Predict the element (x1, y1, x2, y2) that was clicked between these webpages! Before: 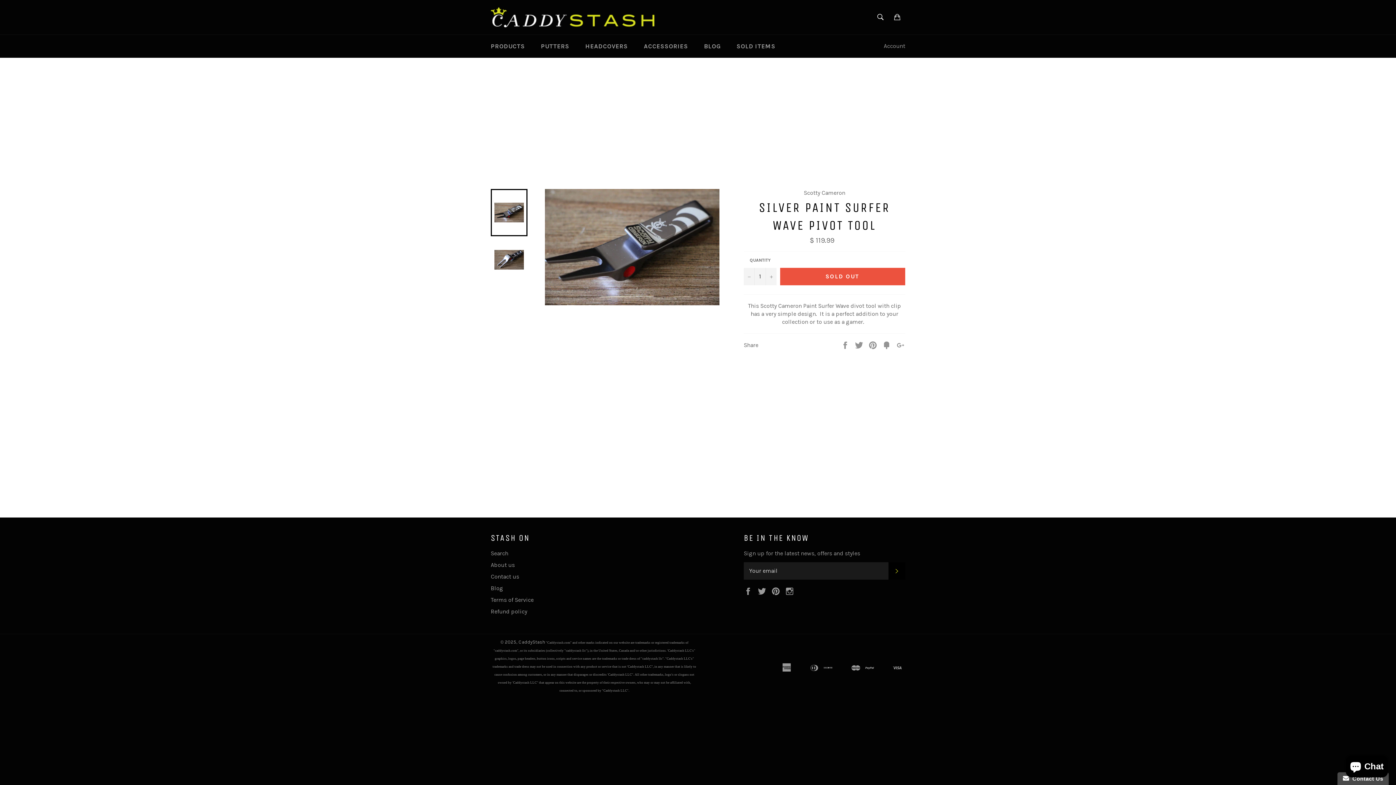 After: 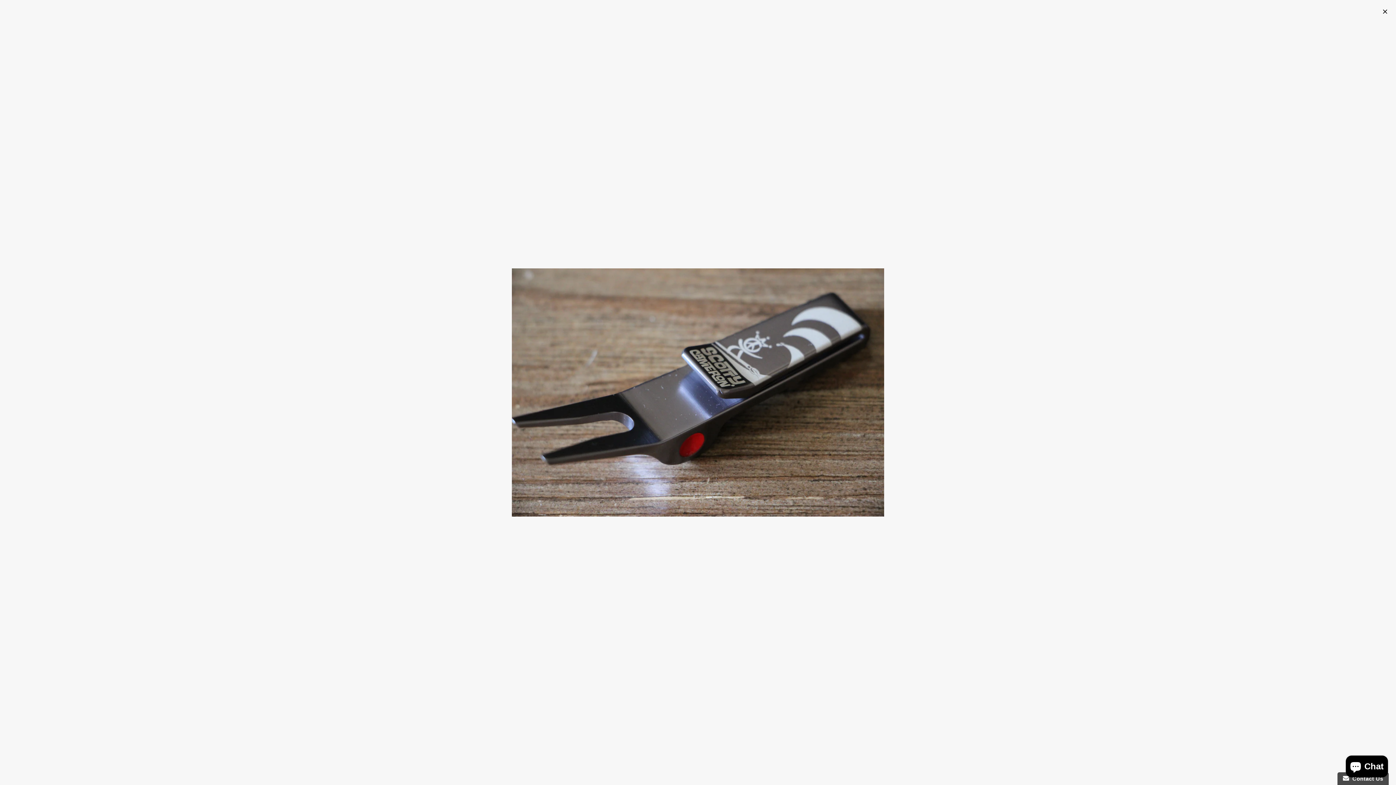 Action: bbox: (544, 300, 719, 306)